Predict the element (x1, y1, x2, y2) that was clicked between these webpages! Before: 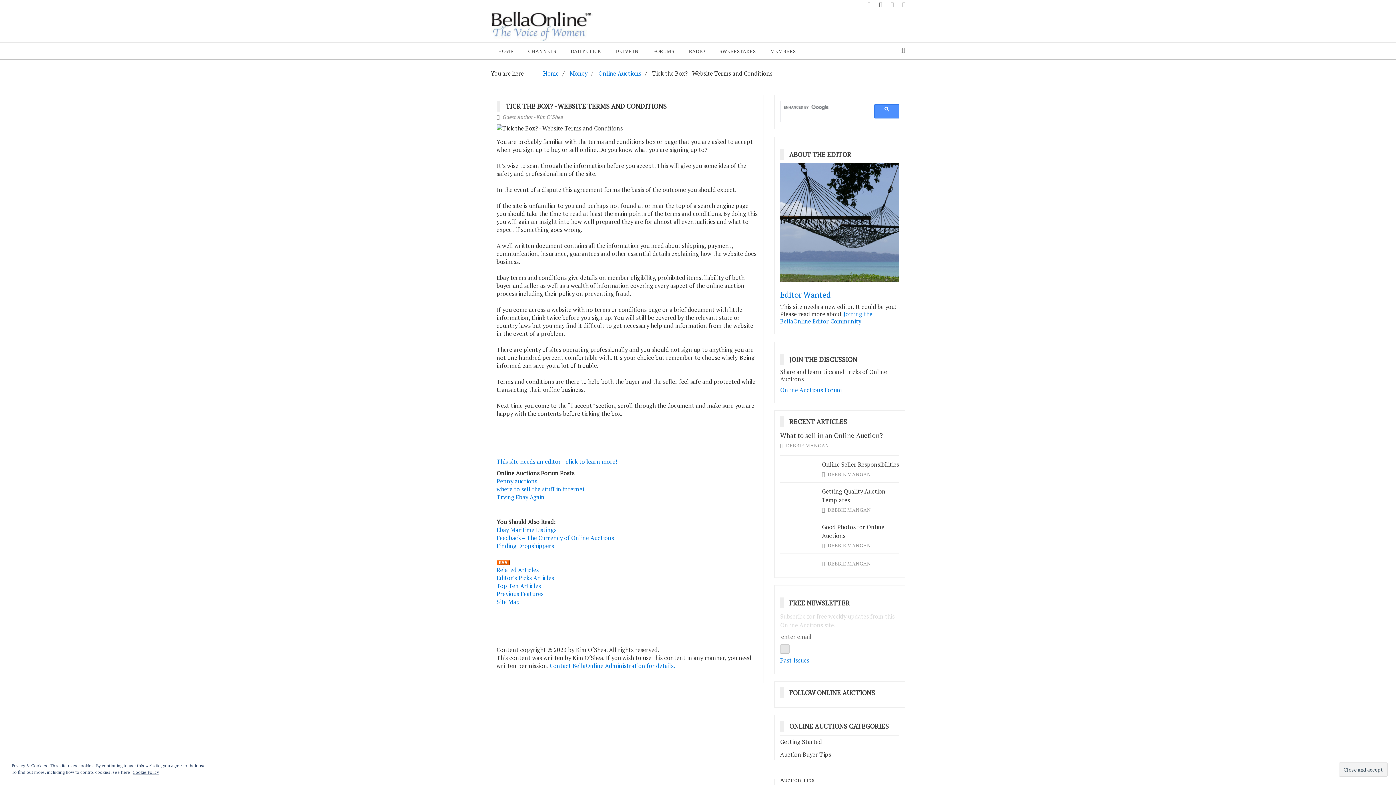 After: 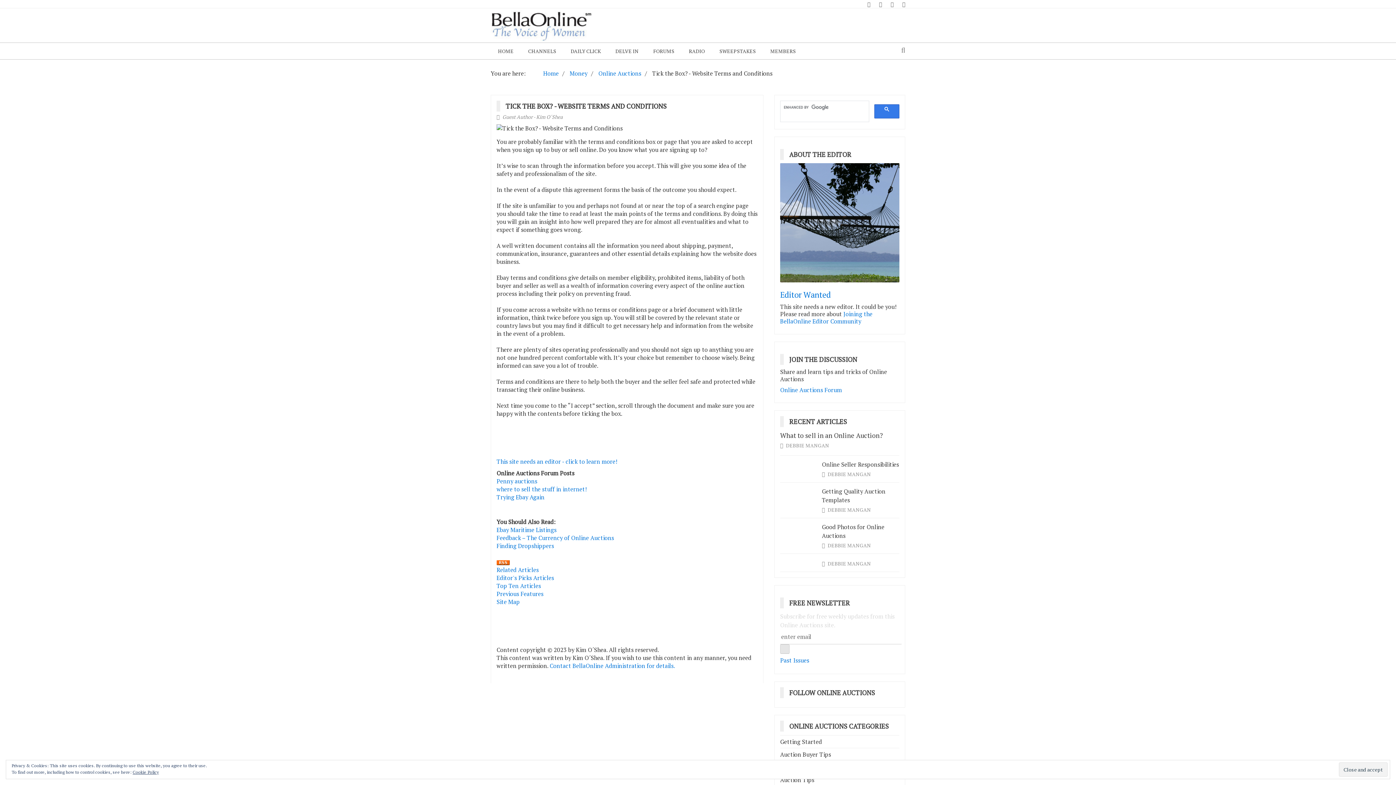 Action: bbox: (874, 104, 899, 118)